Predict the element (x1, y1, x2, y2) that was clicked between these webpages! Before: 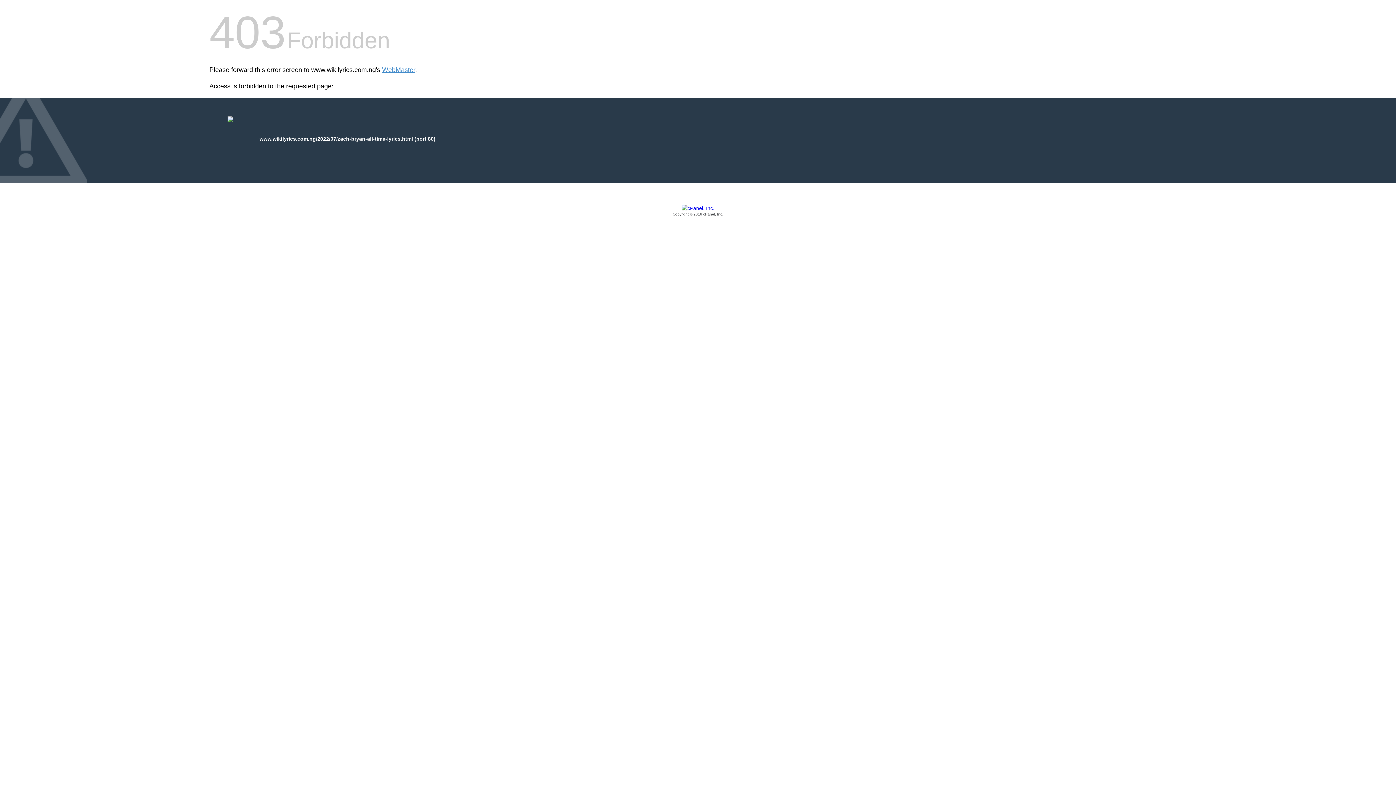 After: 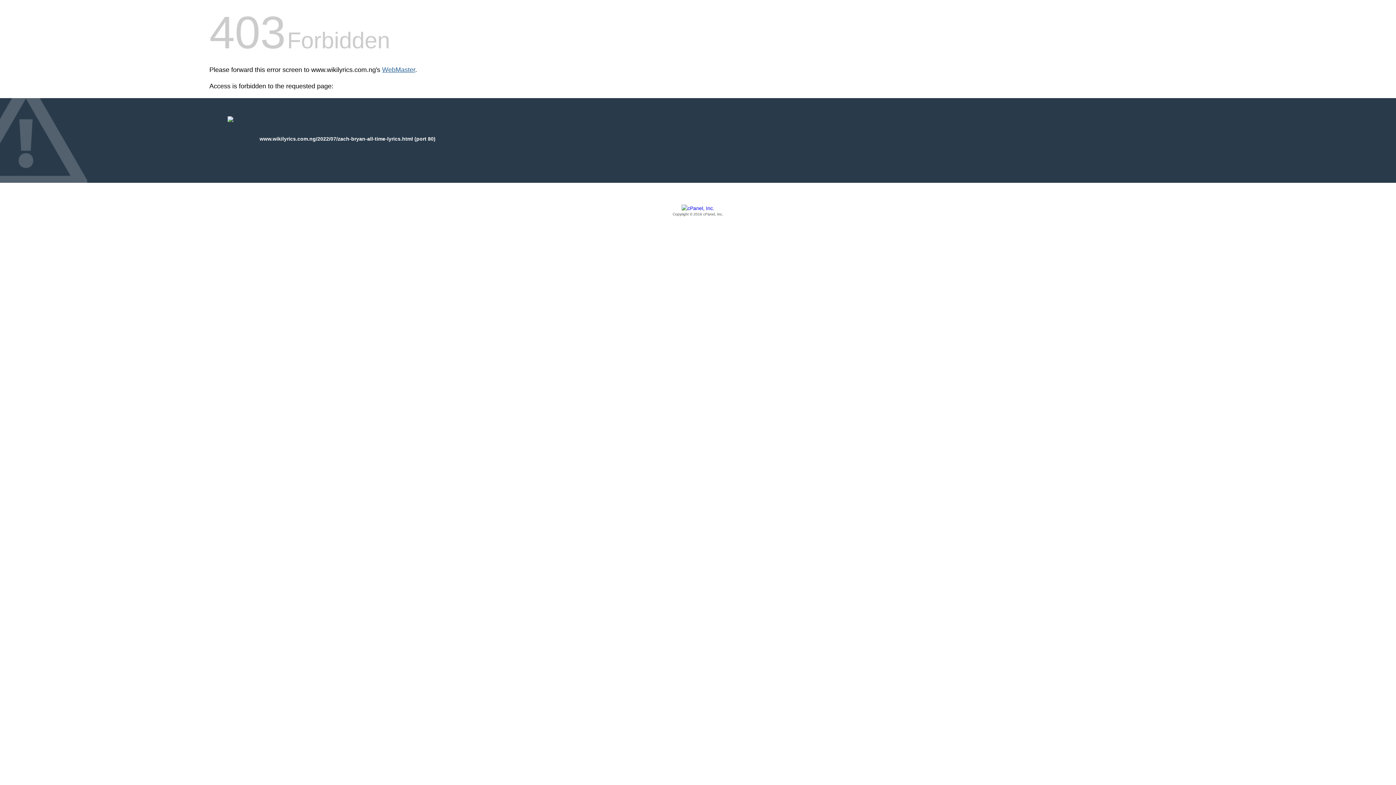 Action: bbox: (382, 66, 415, 73) label: WebMaster